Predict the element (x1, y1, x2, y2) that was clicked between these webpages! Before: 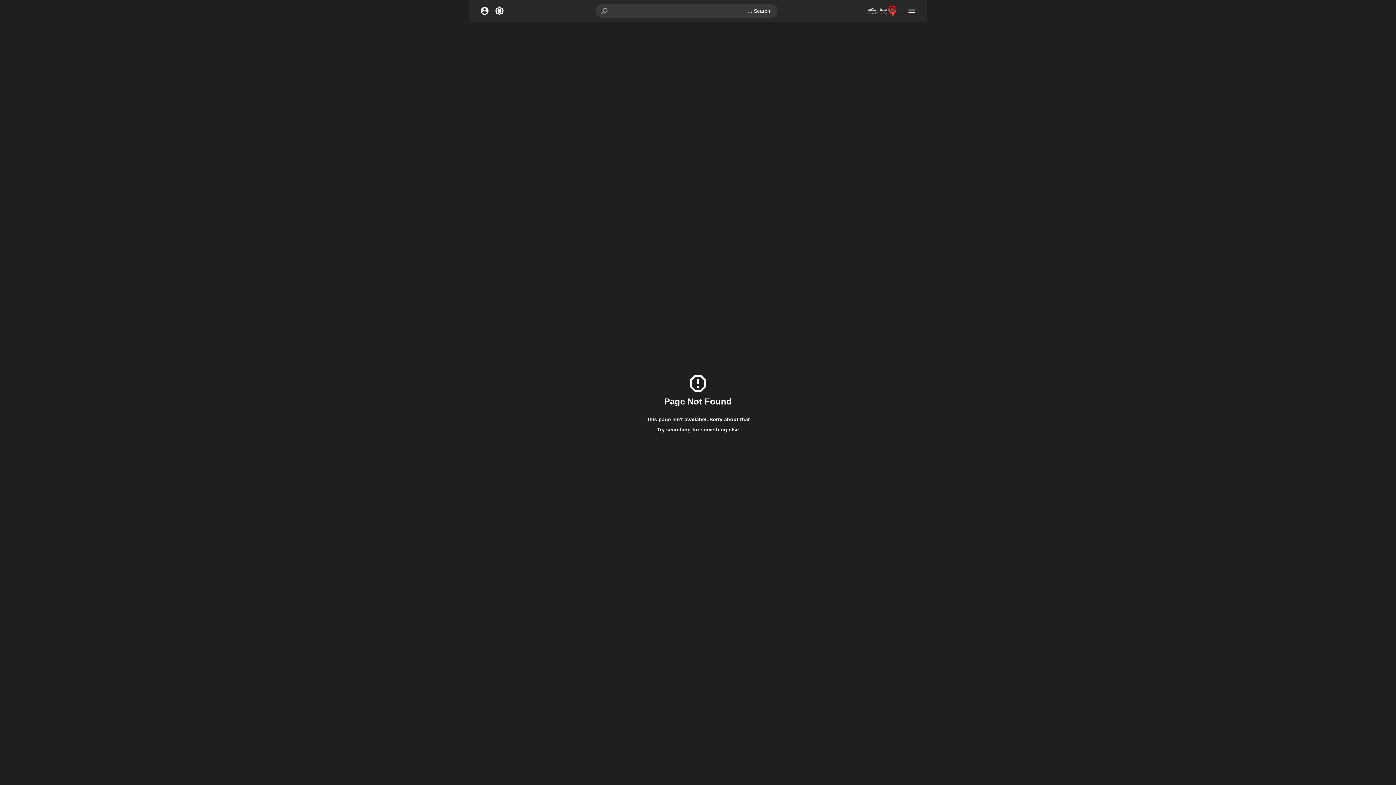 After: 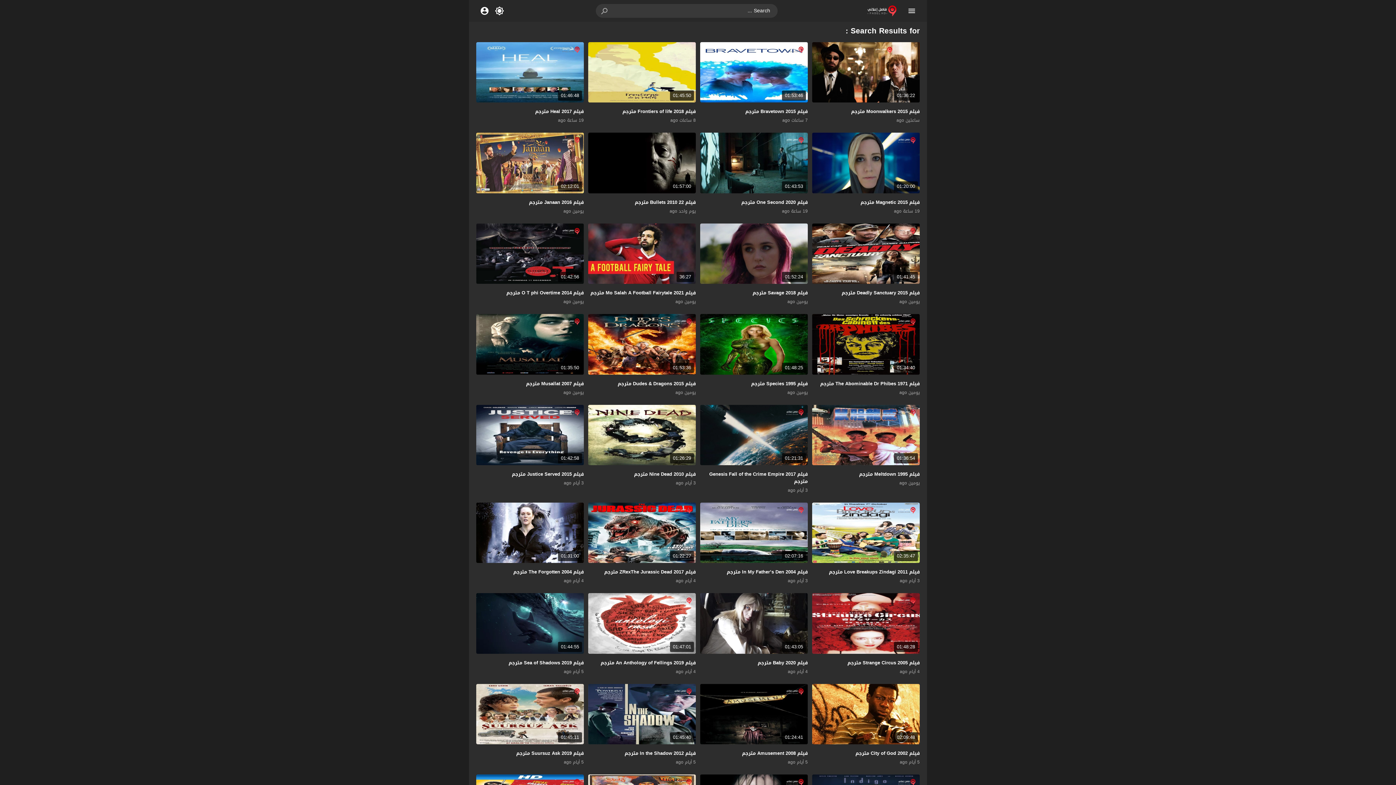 Action: bbox: (595, 4, 614, 17)